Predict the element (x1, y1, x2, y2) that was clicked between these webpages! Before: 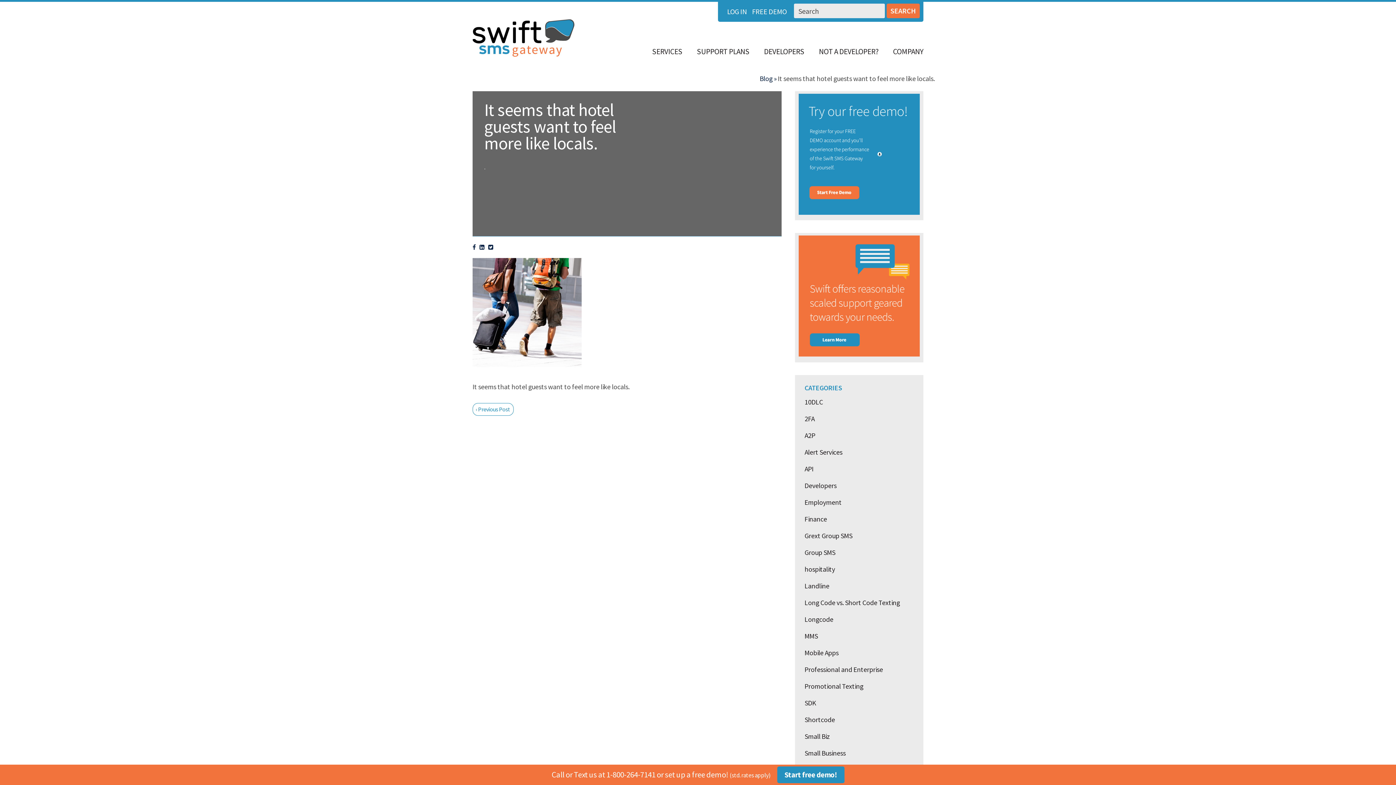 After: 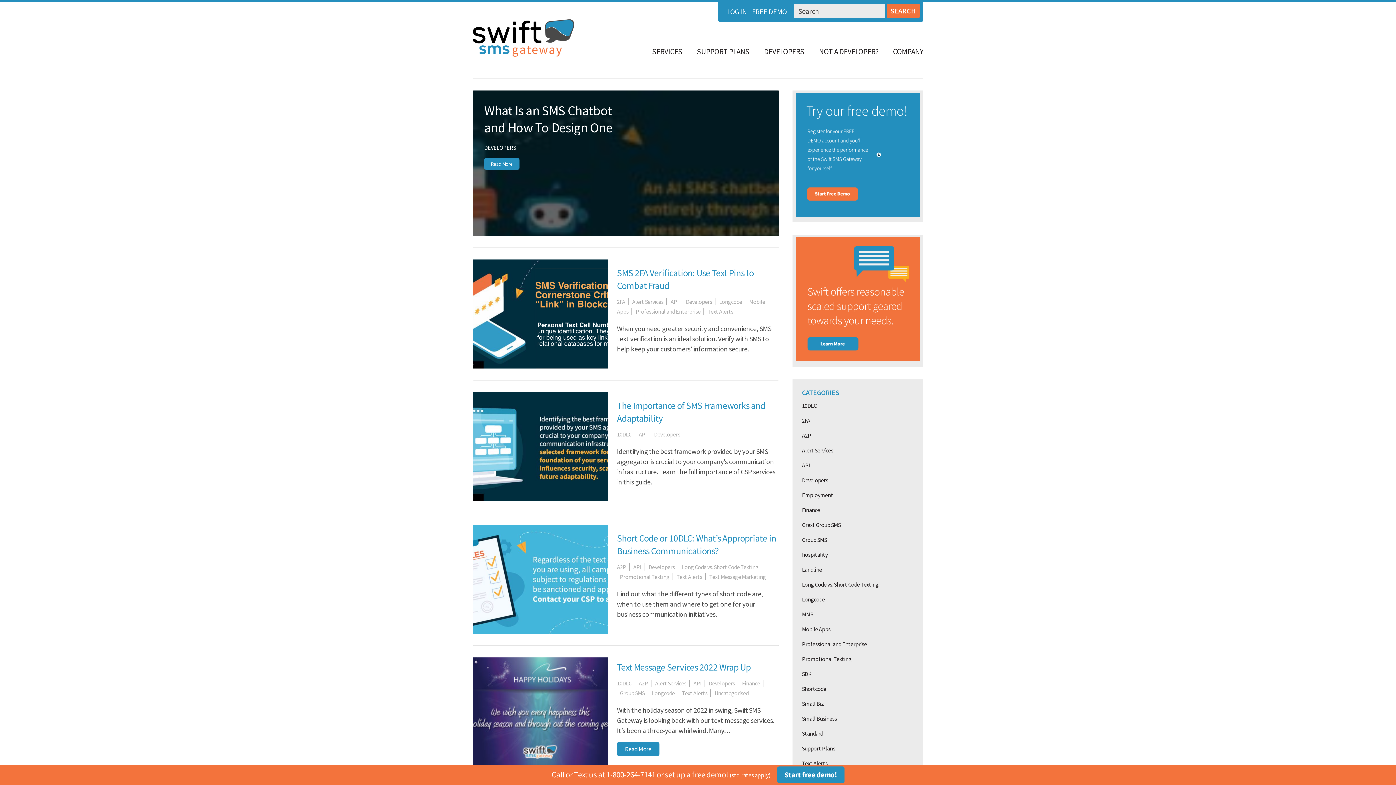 Action: bbox: (801, 477, 917, 494) label: Developers